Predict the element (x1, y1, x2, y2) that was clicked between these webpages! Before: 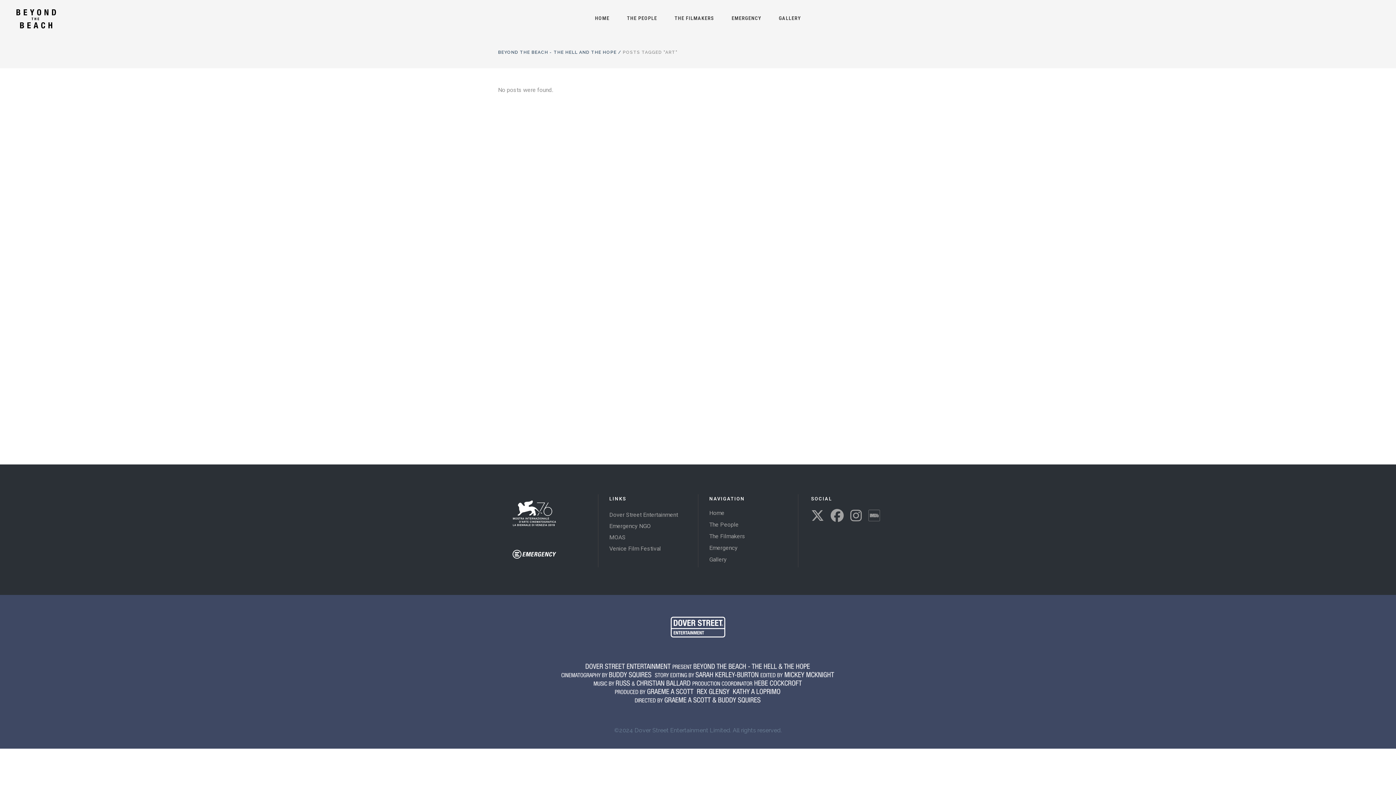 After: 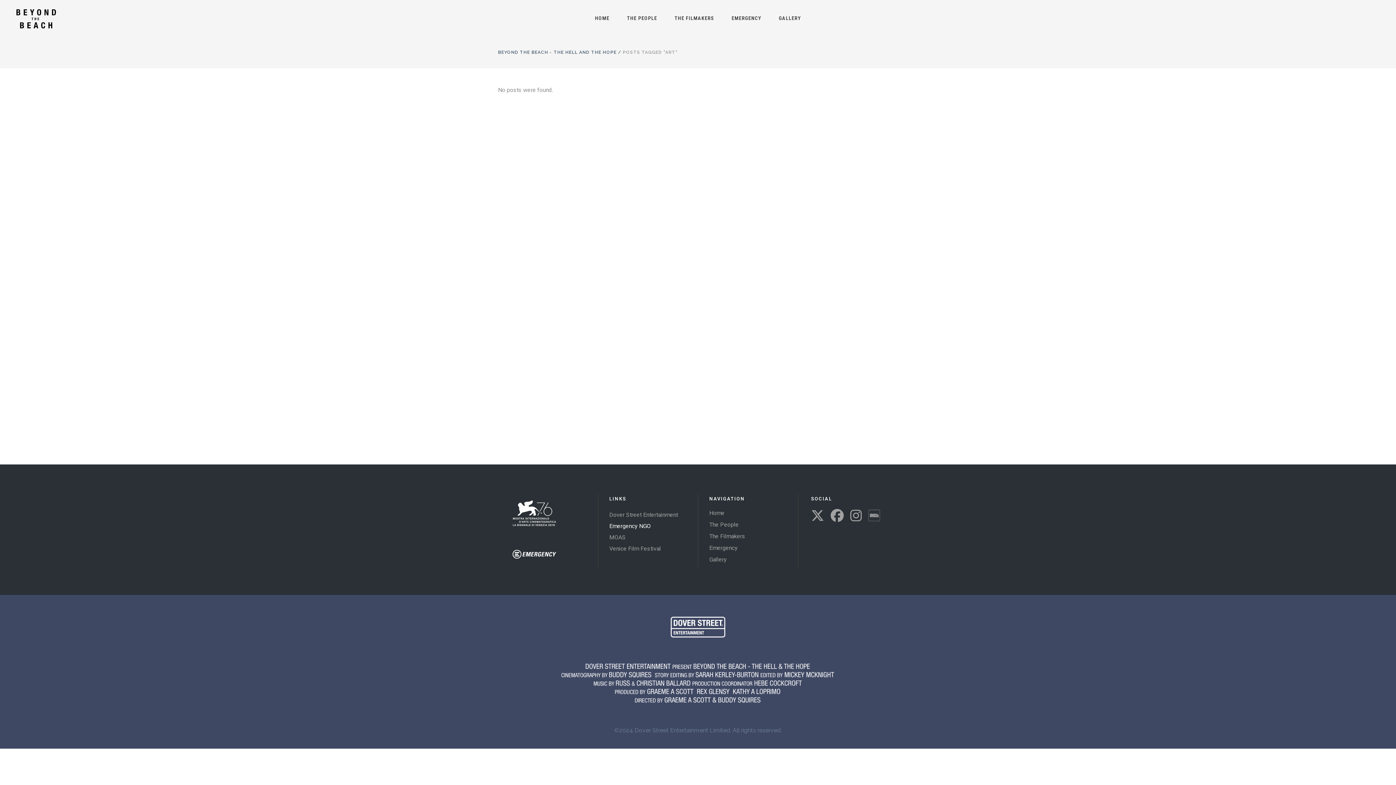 Action: label: Emergency NGO bbox: (609, 522, 650, 529)